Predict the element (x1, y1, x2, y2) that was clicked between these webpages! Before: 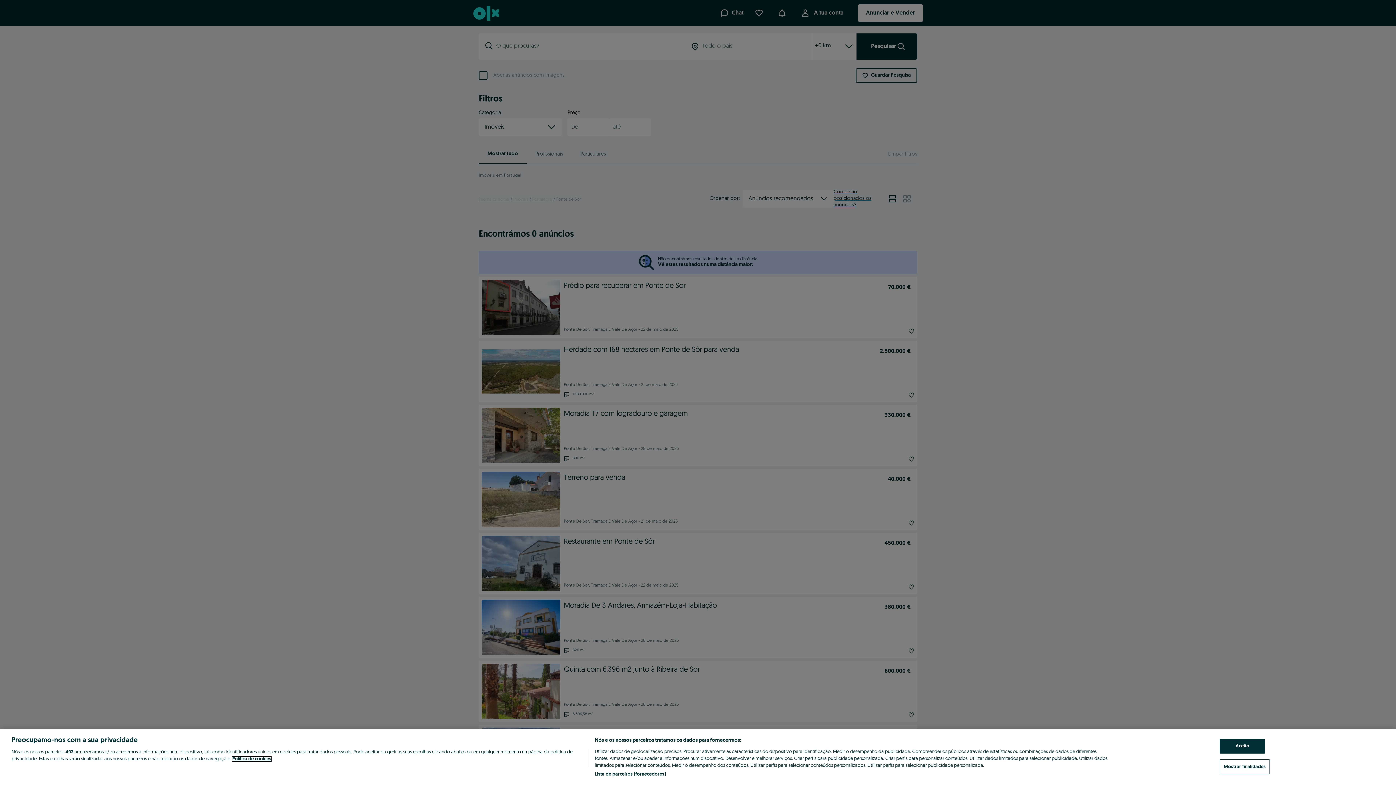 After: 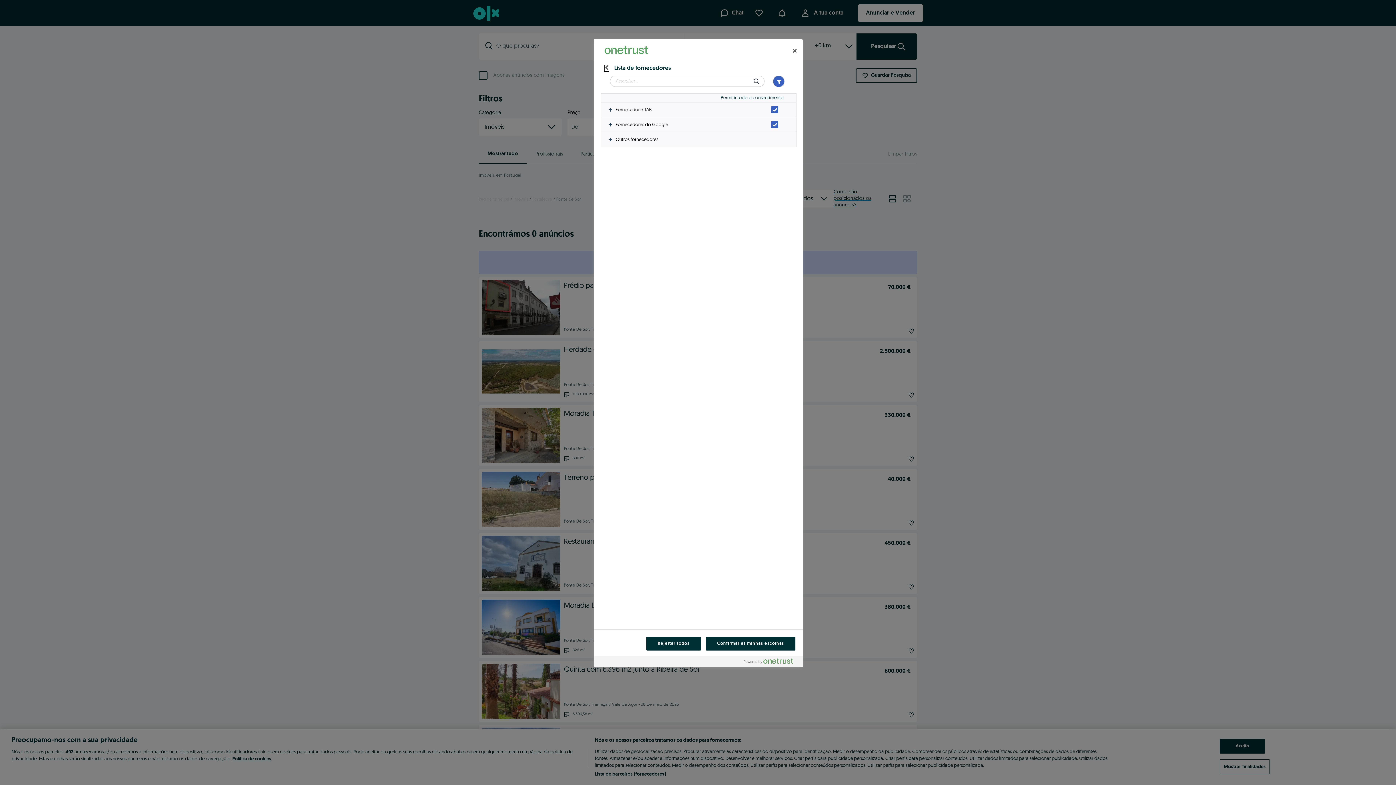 Action: bbox: (594, 771, 665, 778) label: Lista de parceiros (fornecedores)